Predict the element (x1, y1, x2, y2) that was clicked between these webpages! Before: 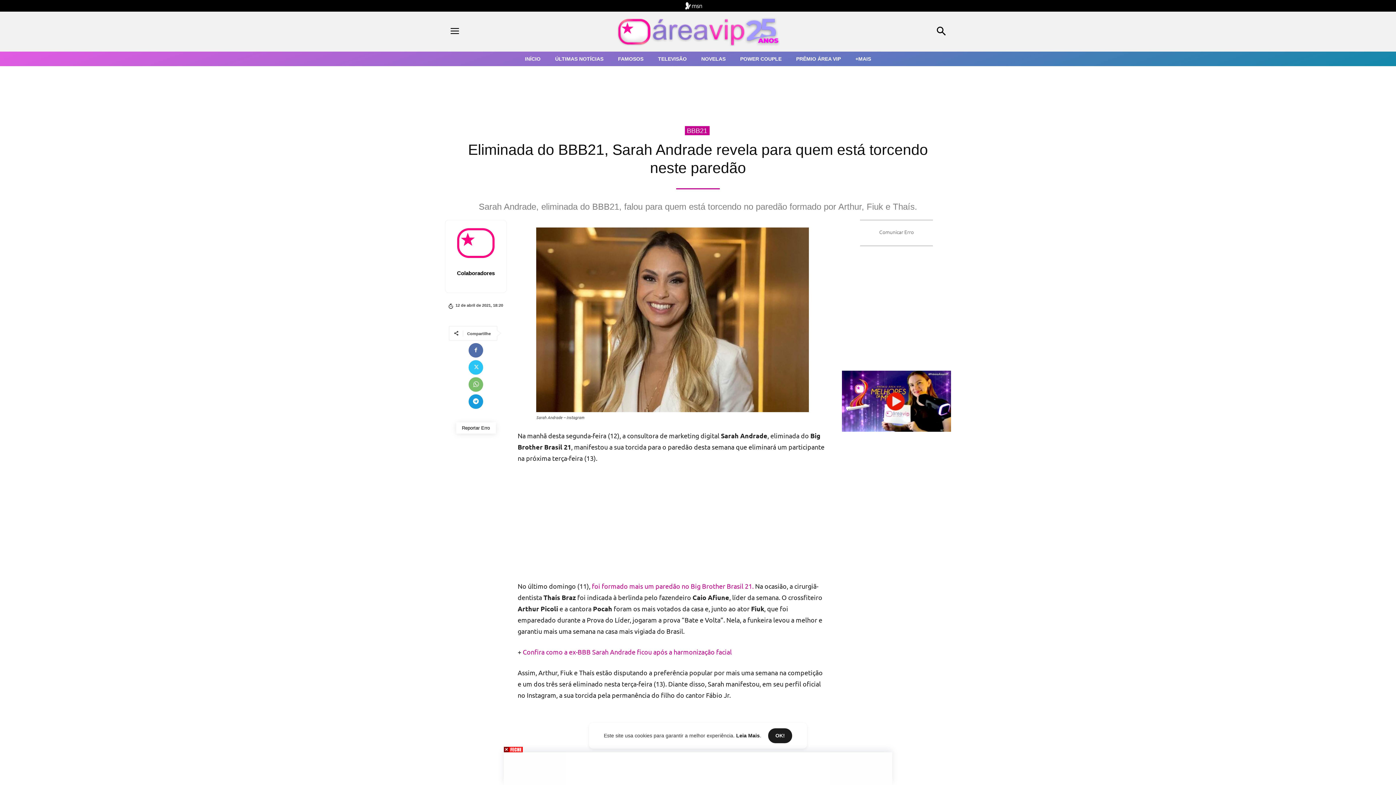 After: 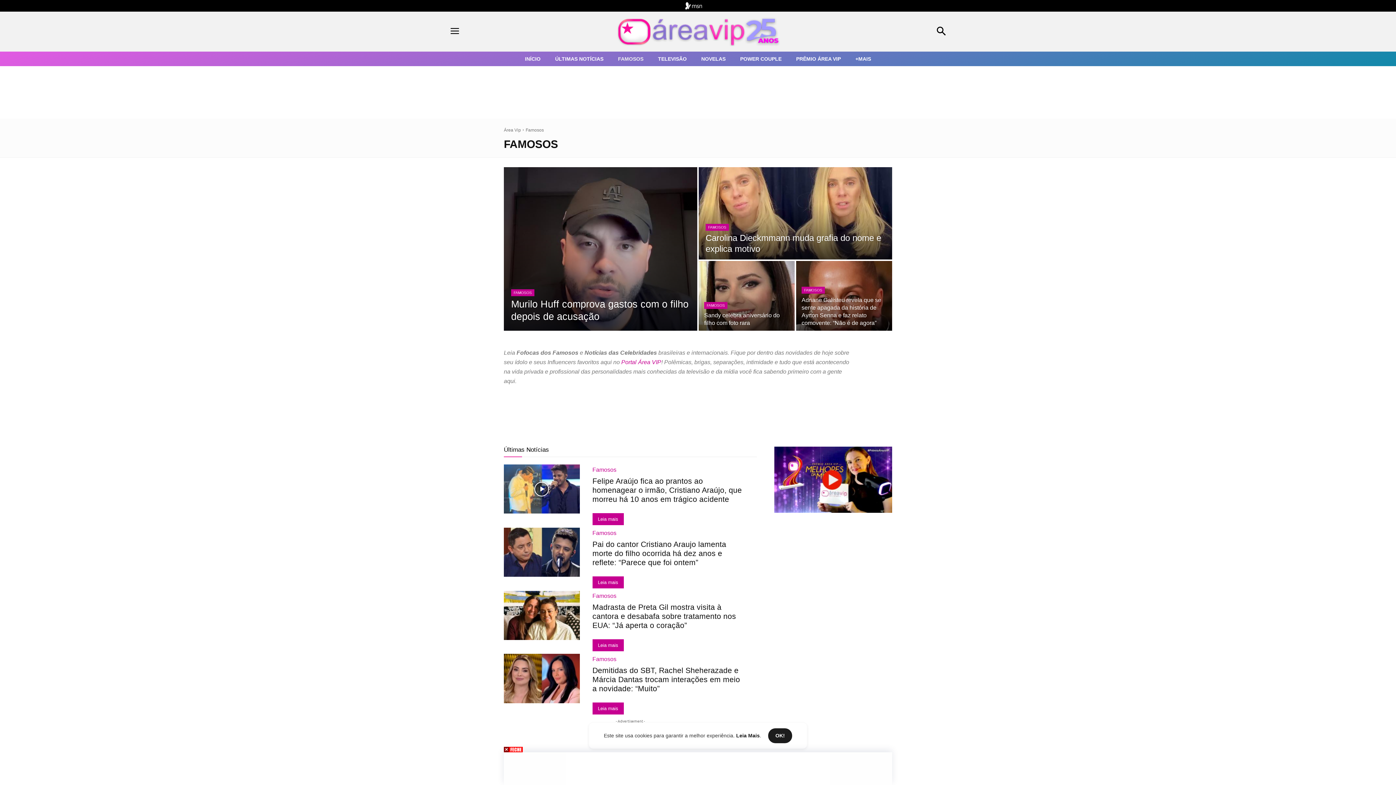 Action: label: FAMOSOS bbox: (618, 53, 643, 64)